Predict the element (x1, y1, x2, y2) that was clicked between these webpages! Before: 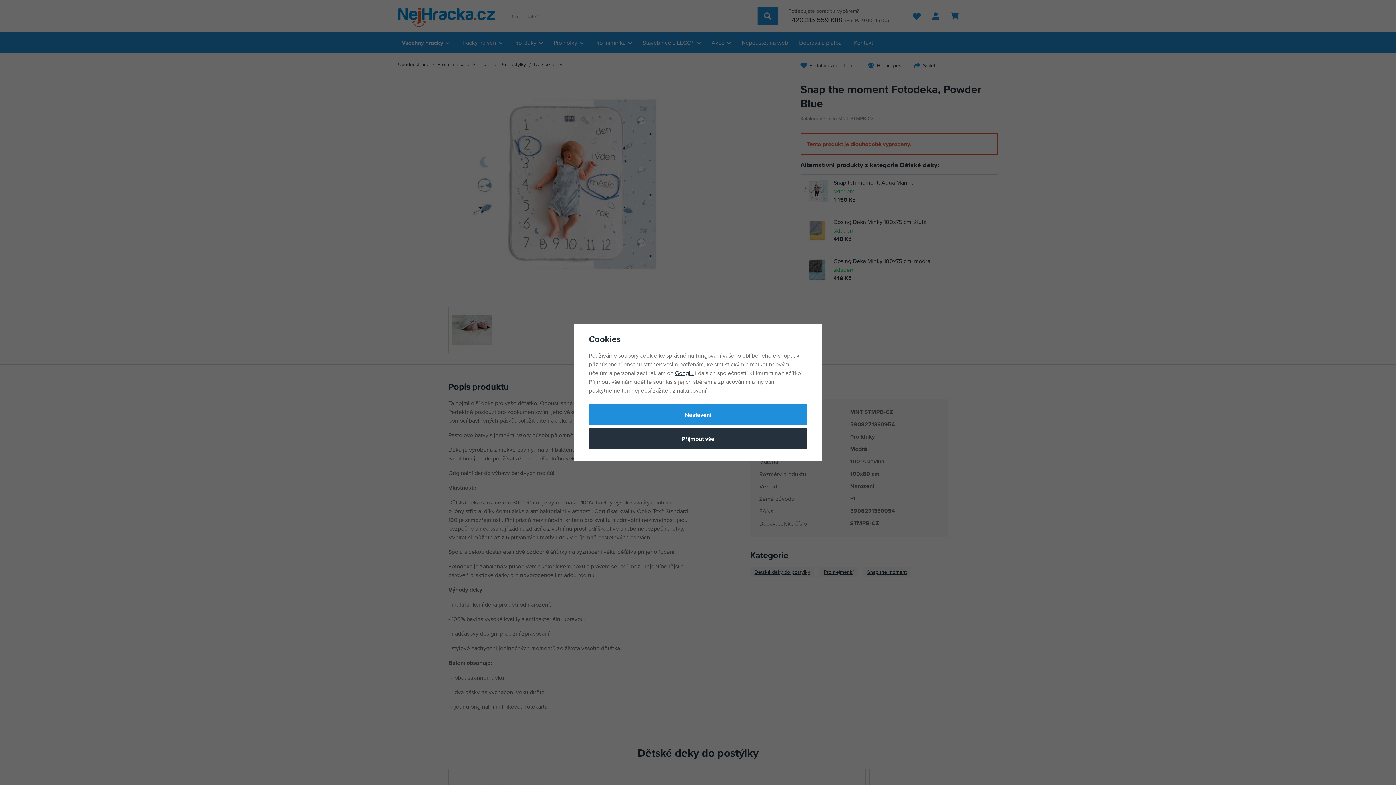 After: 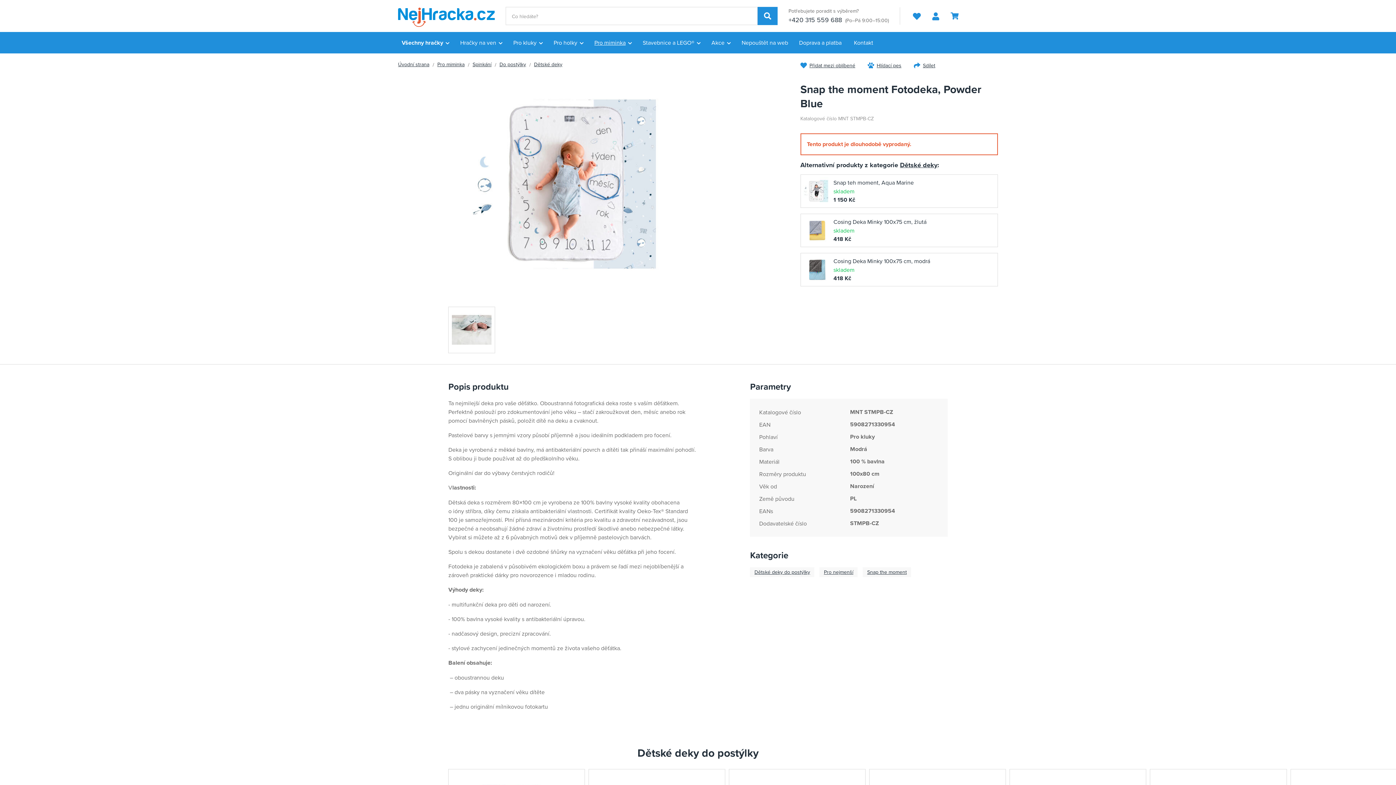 Action: bbox: (589, 428, 807, 449) label: Přijmout vše